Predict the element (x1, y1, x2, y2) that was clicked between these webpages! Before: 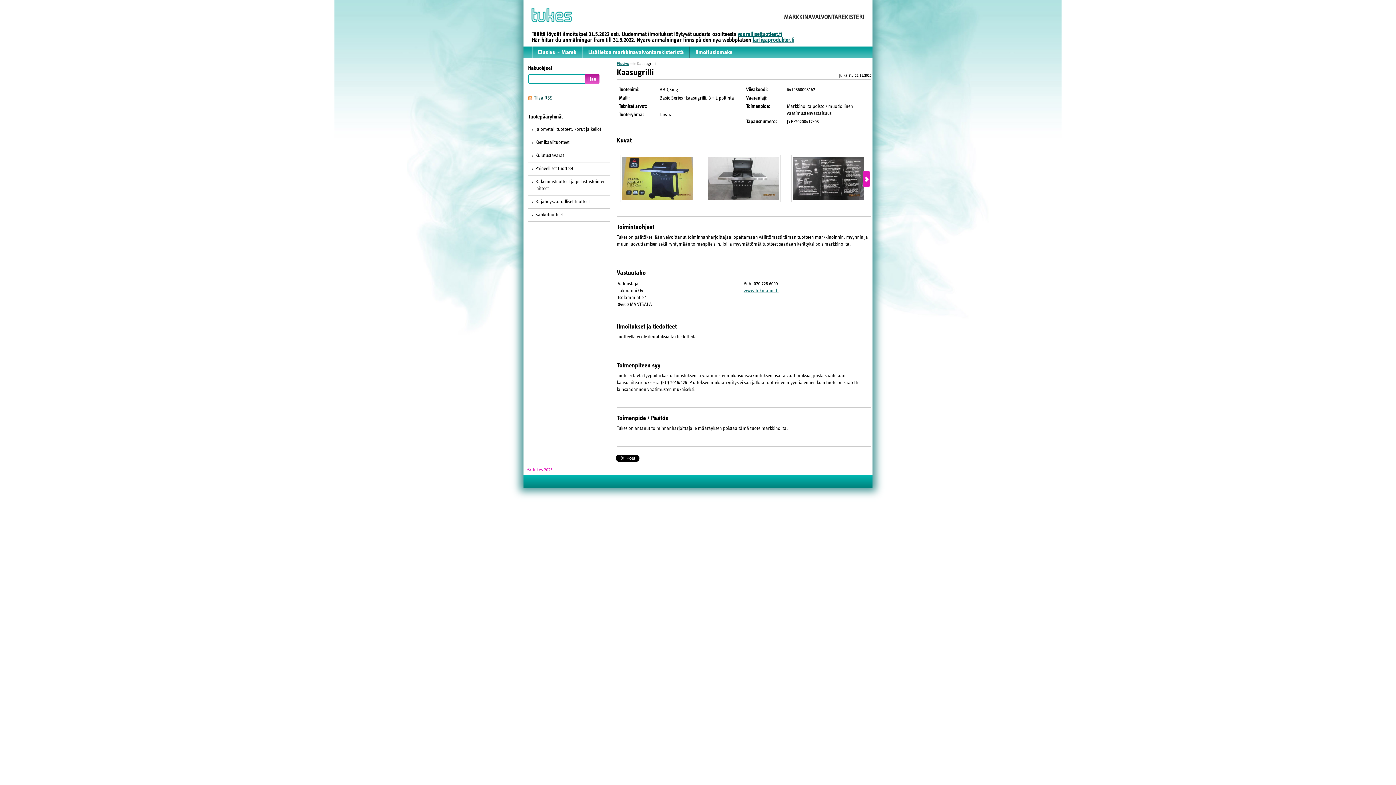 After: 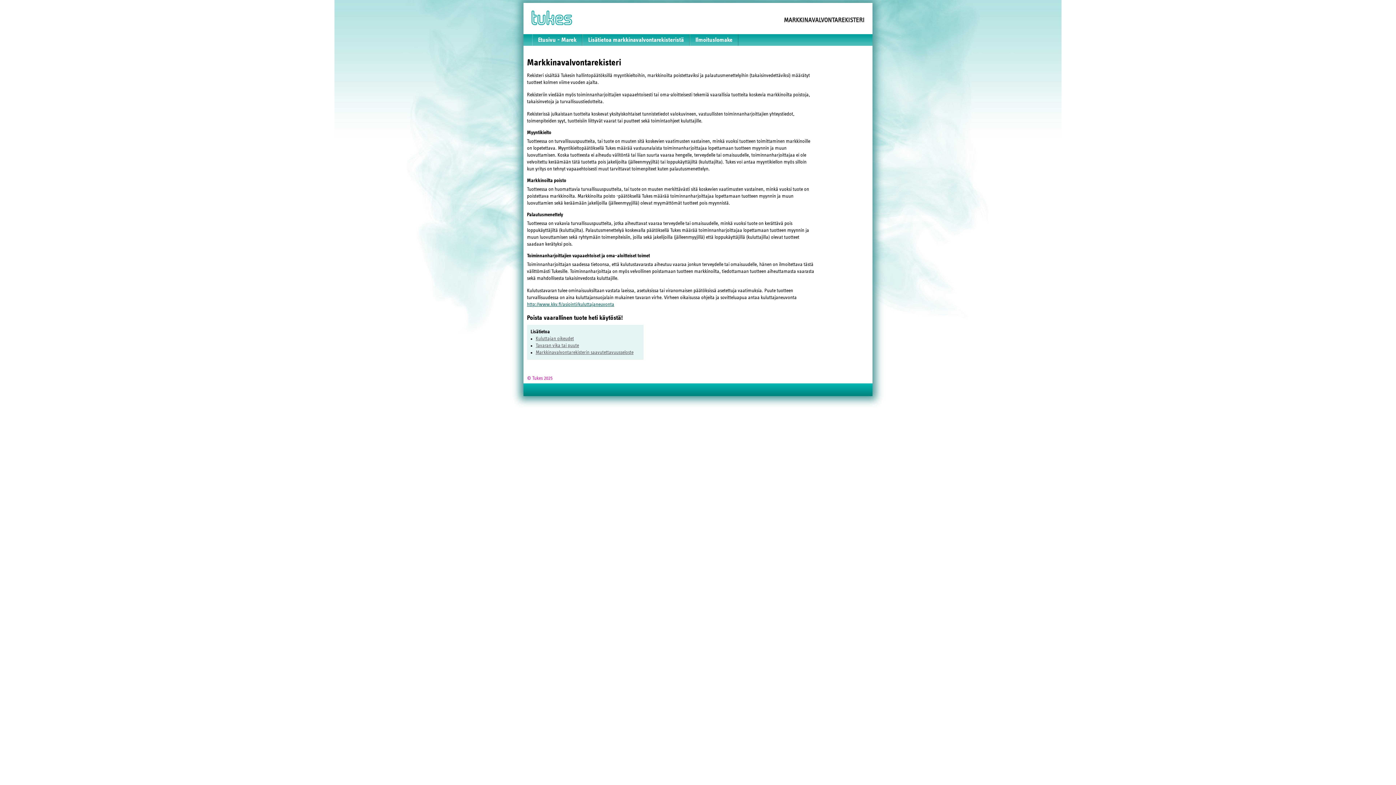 Action: label: Lisätietoa markkinavalvontarekisteristä bbox: (582, 46, 689, 58)